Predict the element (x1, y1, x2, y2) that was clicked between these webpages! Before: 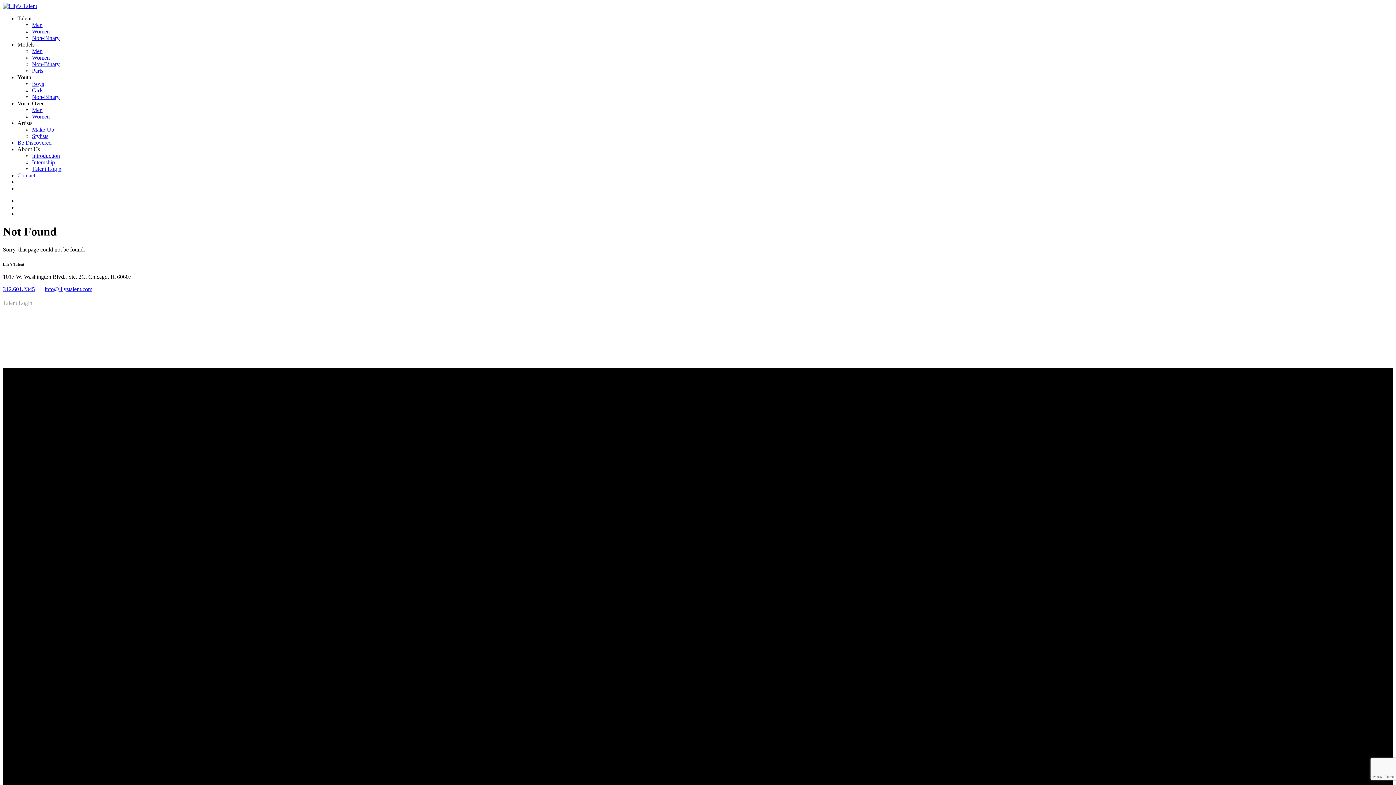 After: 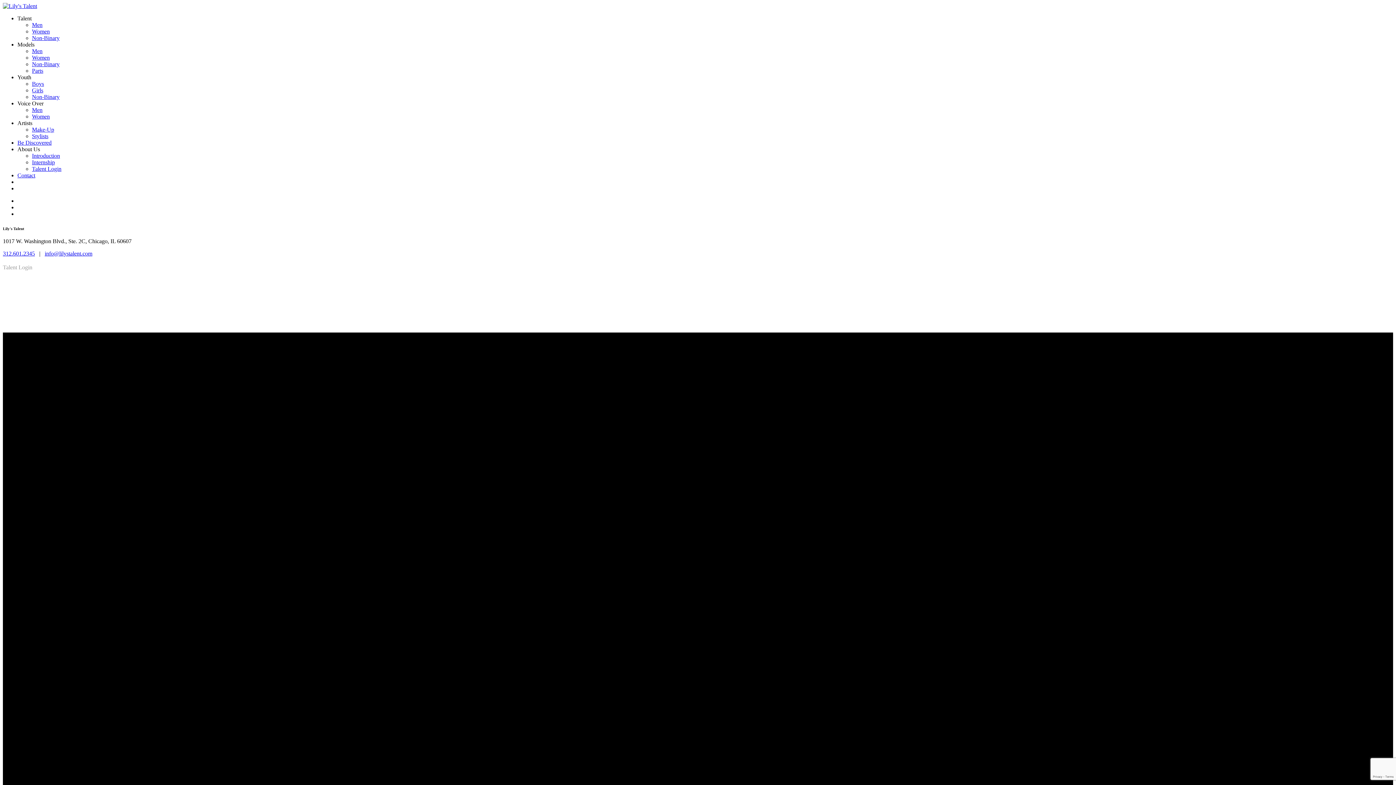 Action: bbox: (2, 2, 37, 9)